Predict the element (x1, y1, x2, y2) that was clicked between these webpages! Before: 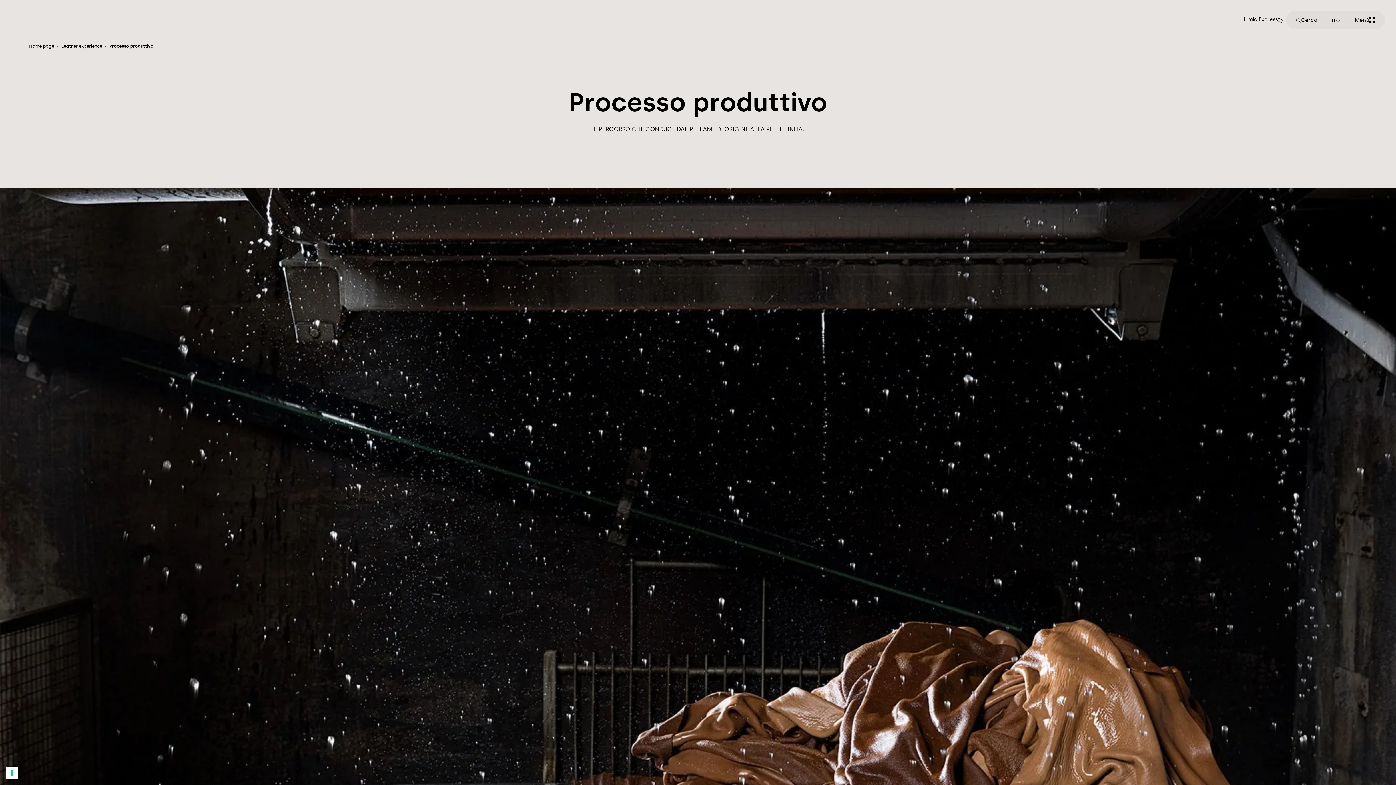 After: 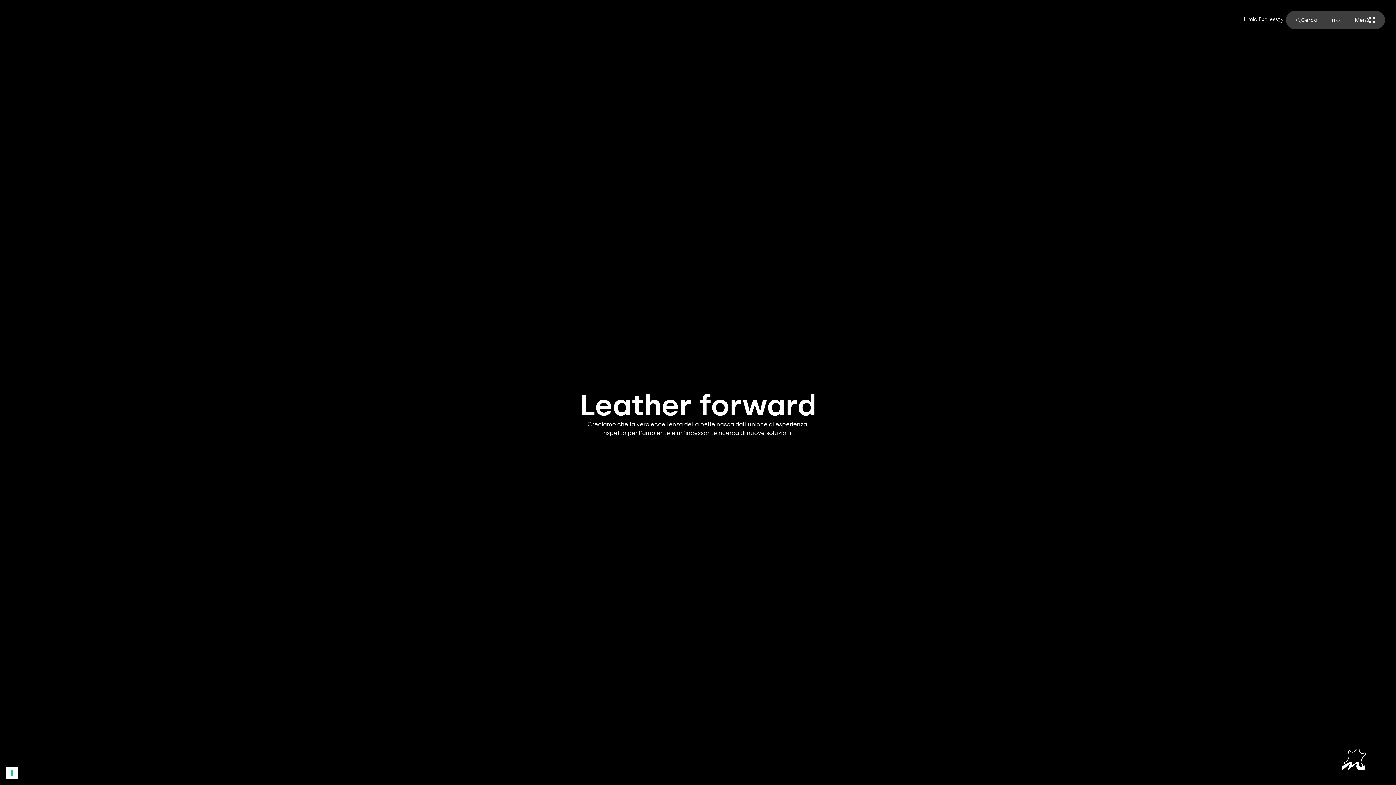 Action: bbox: (29, 43, 54, 48) label: Home page